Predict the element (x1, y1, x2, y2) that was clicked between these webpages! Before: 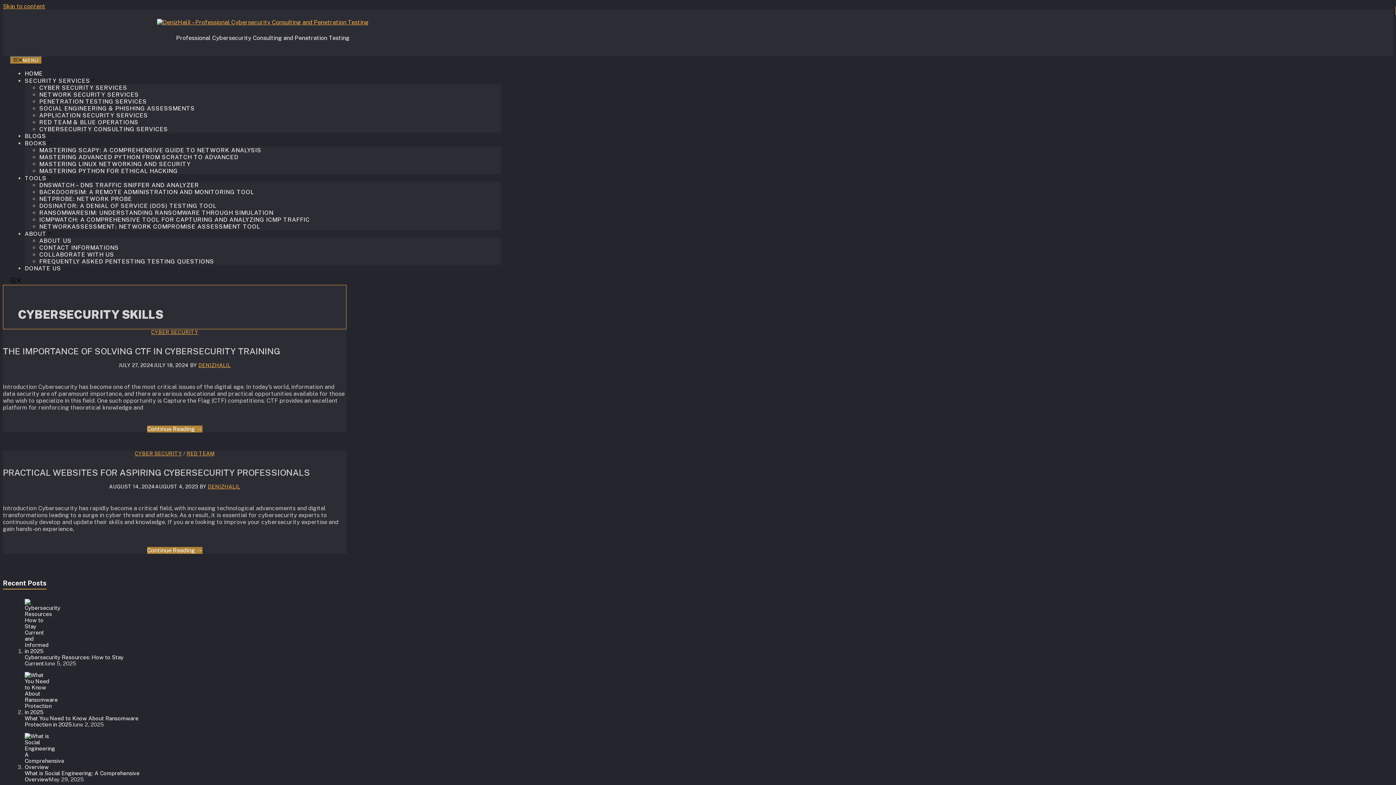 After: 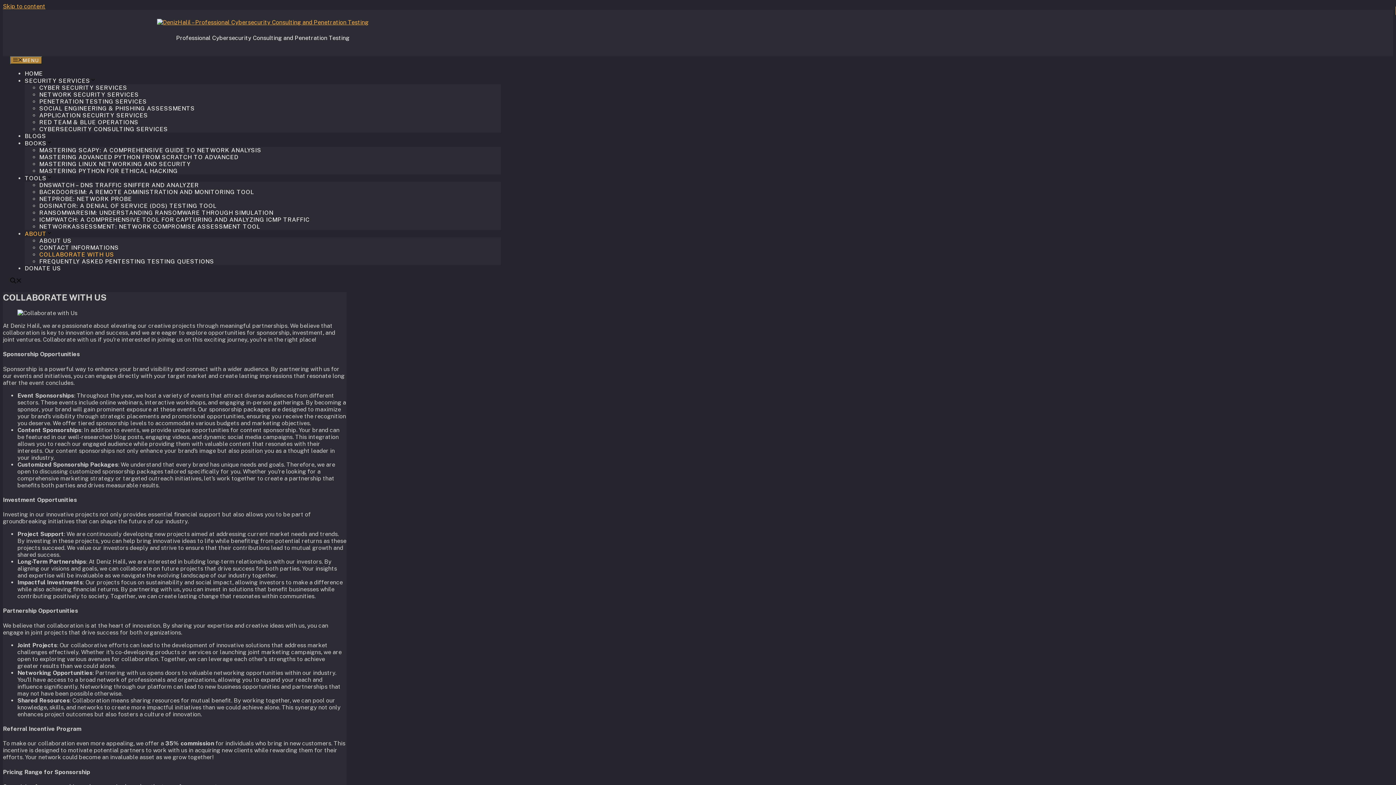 Action: bbox: (39, 251, 114, 258) label: COLLABORATE WITH US